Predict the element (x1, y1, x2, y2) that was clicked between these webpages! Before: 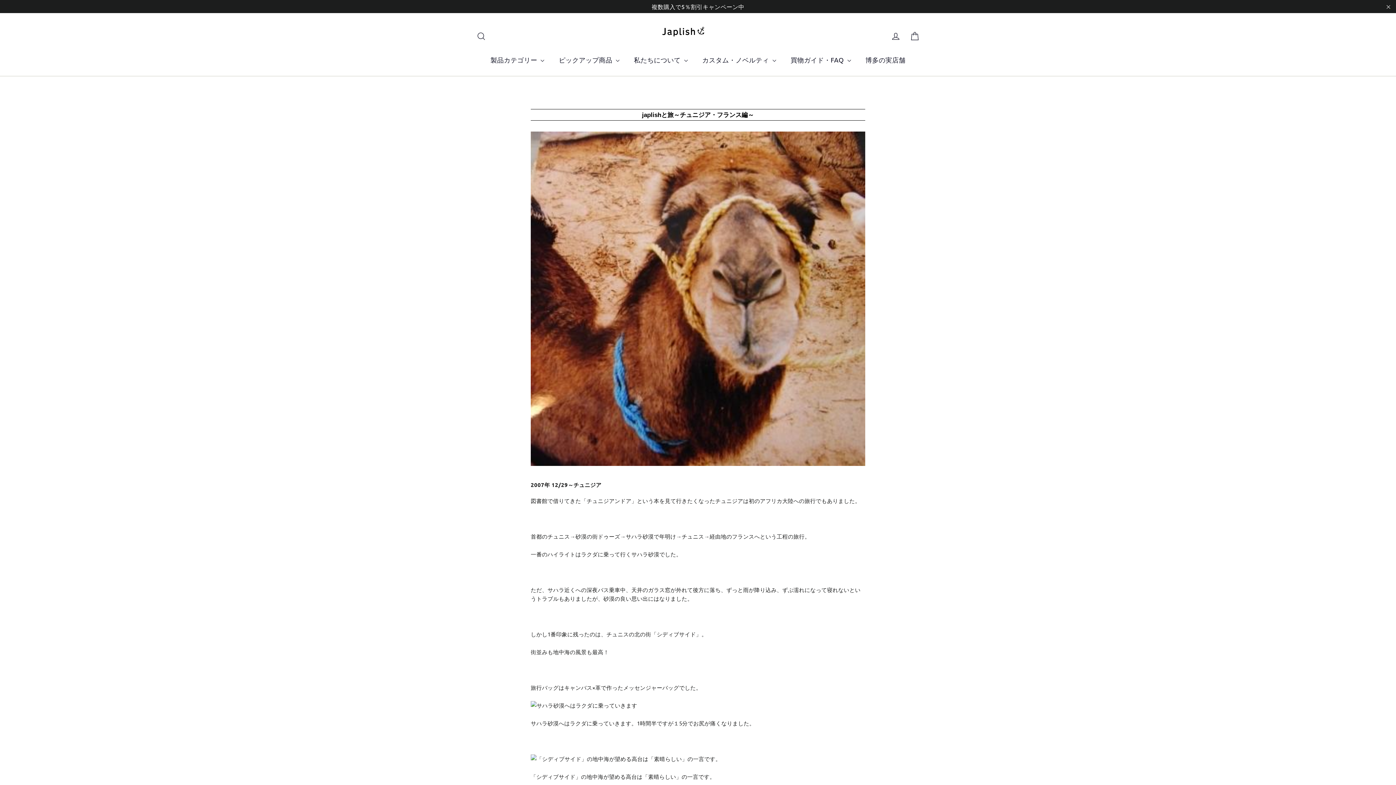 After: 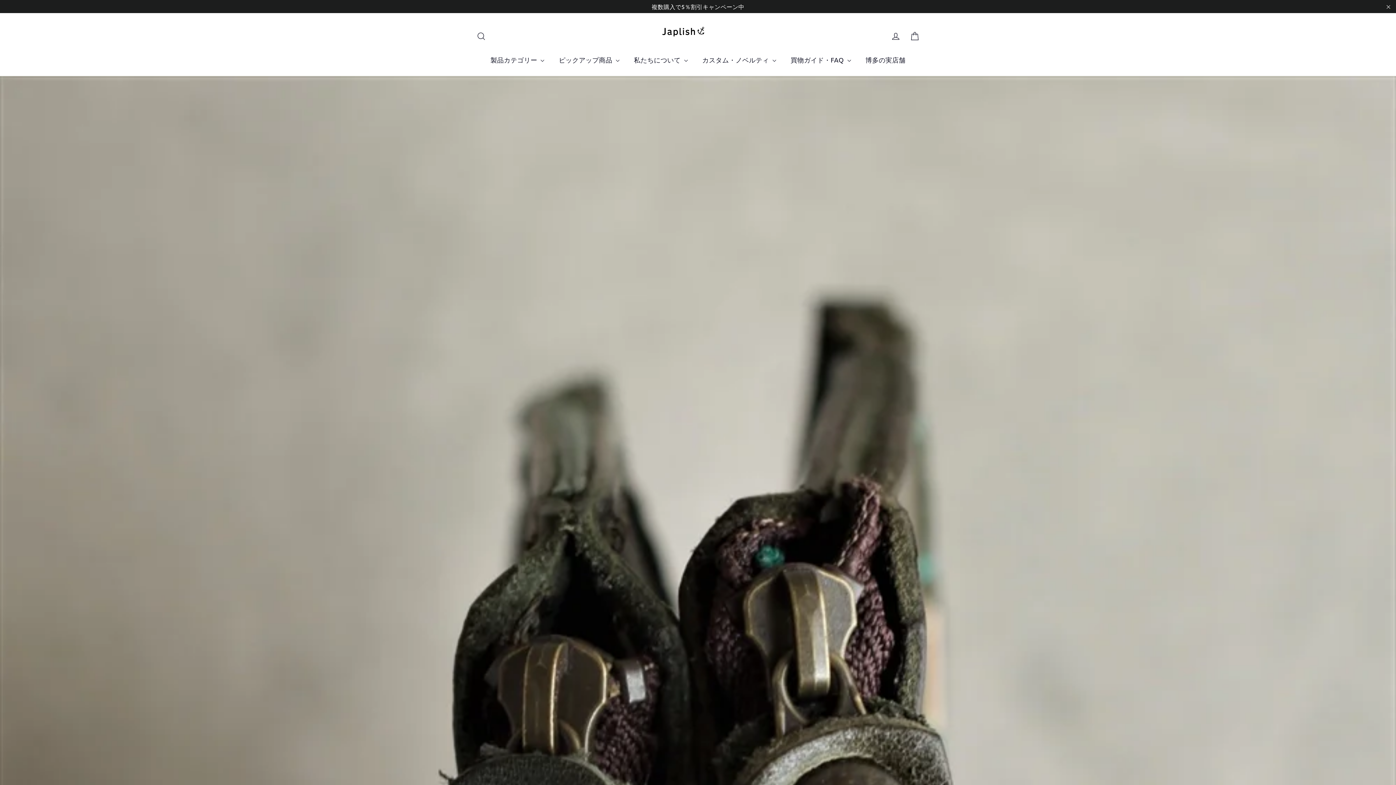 Action: label: カスタム・ノベルティ  bbox: (695, 51, 783, 68)